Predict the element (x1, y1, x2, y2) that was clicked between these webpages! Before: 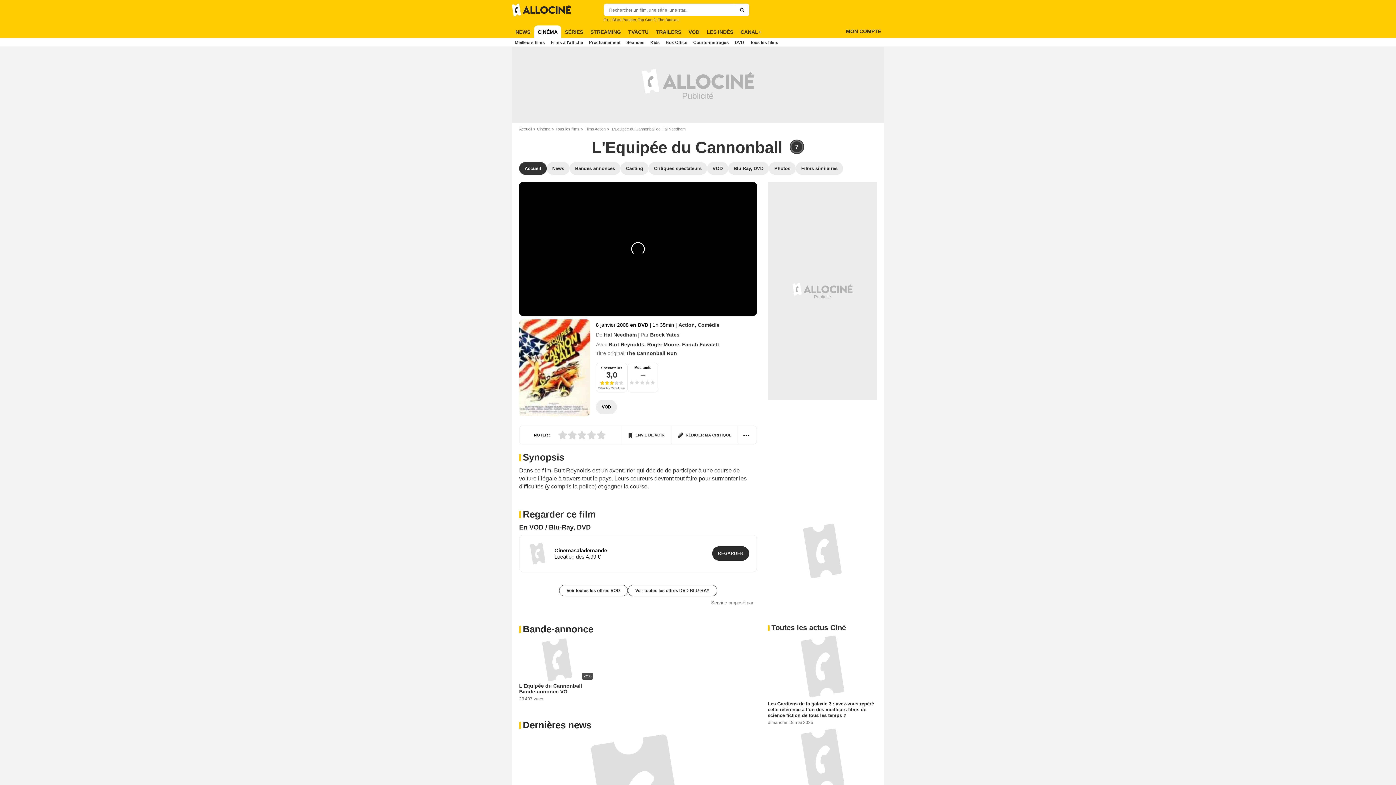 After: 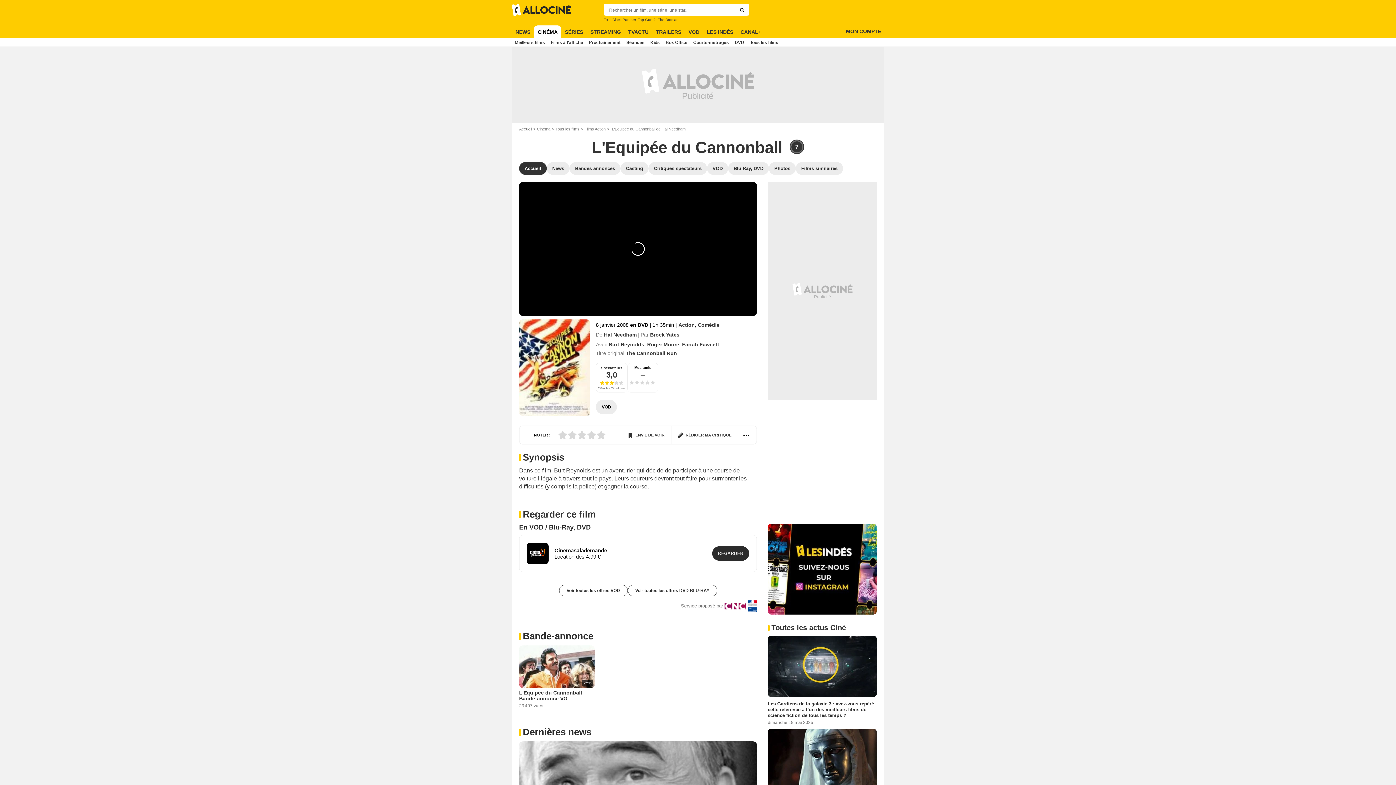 Action: bbox: (768, 548, 877, 553)